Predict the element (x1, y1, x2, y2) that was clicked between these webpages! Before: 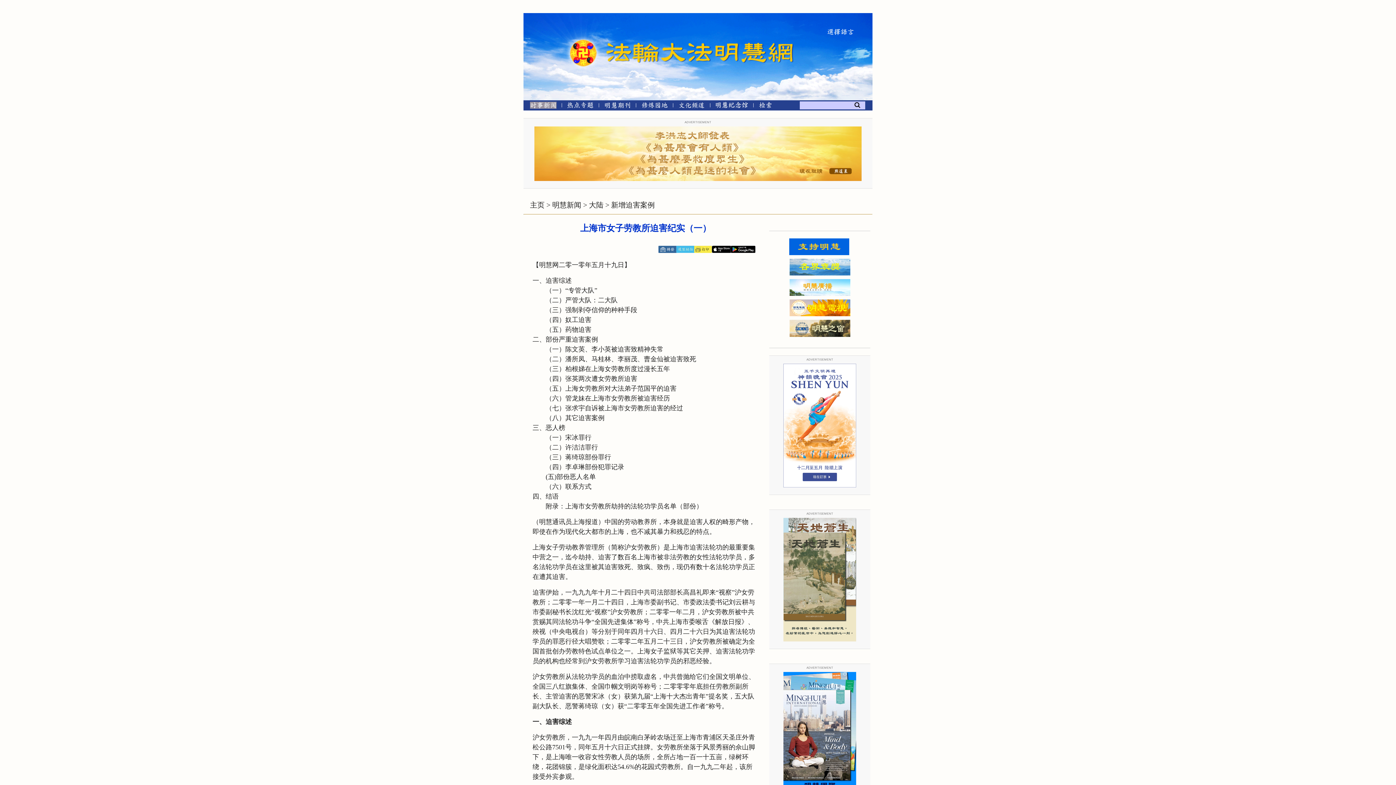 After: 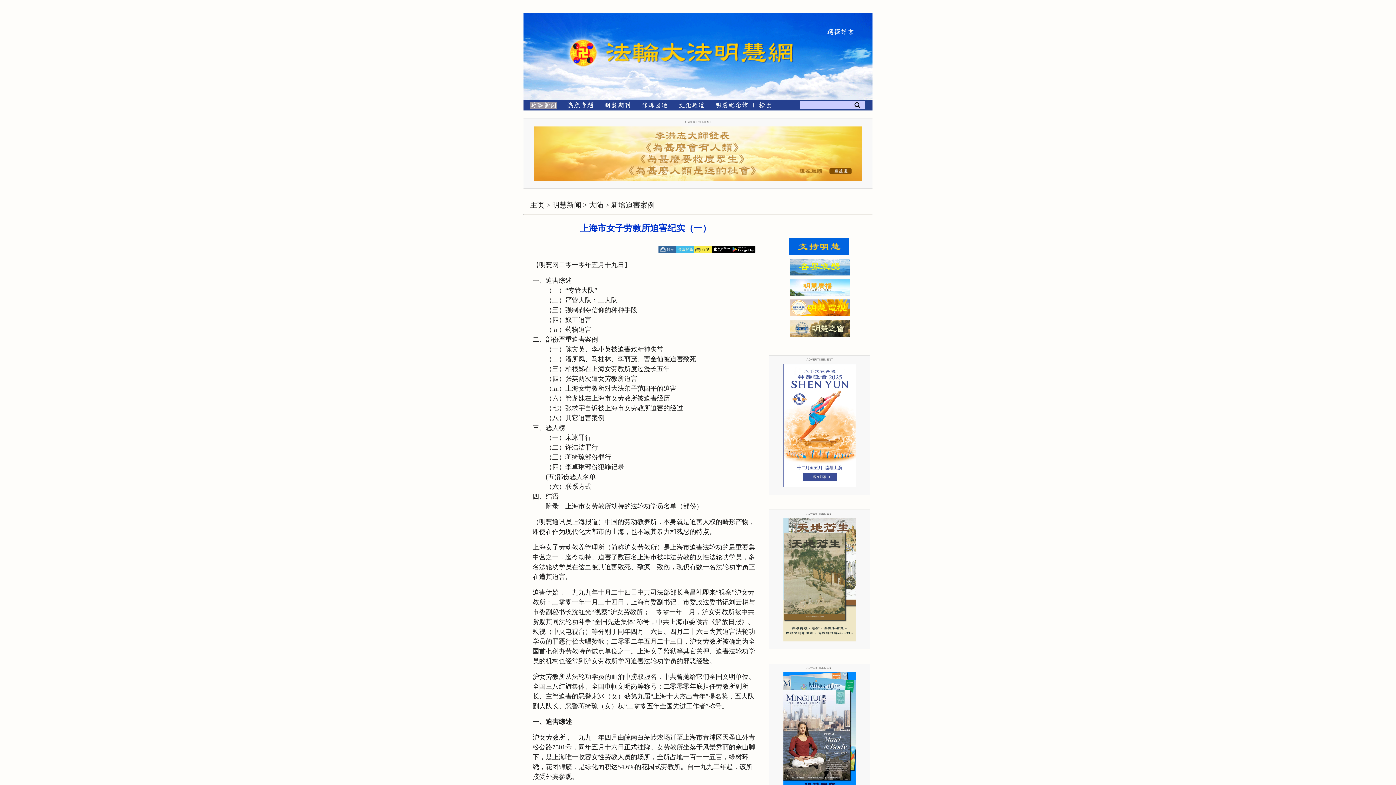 Action: bbox: (658, 247, 677, 252)